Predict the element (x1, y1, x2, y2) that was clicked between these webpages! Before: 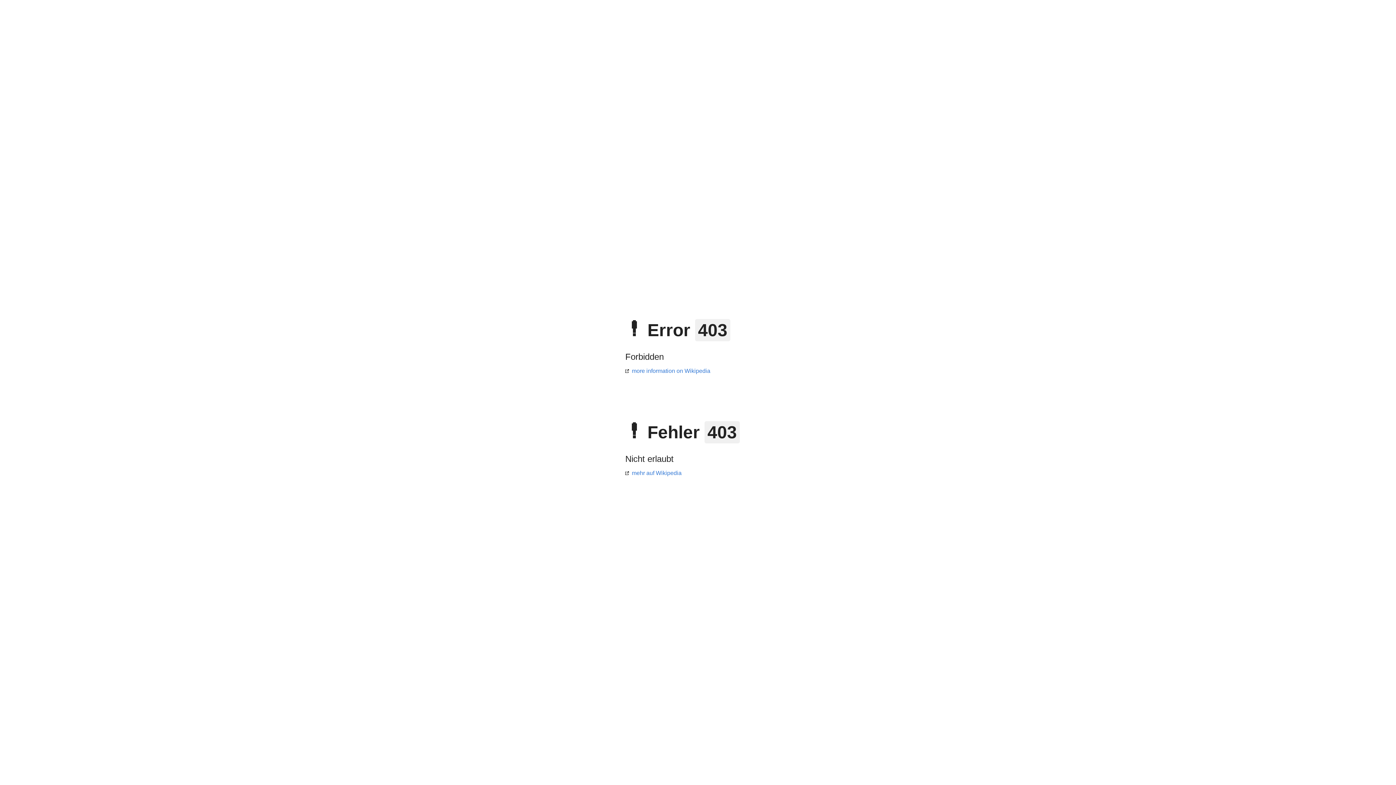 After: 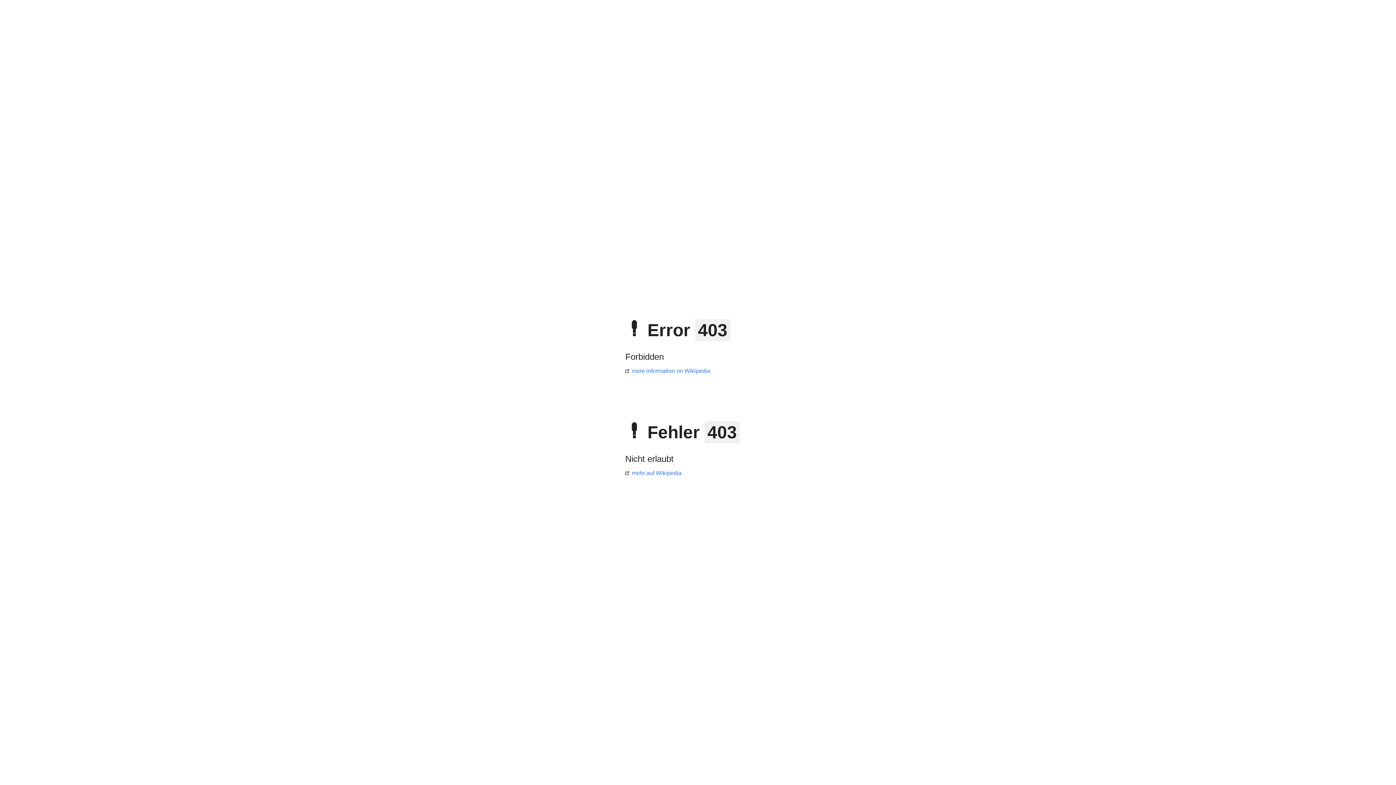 Action: bbox: (625, 470, 681, 476) label: mehr auf Wikipedia